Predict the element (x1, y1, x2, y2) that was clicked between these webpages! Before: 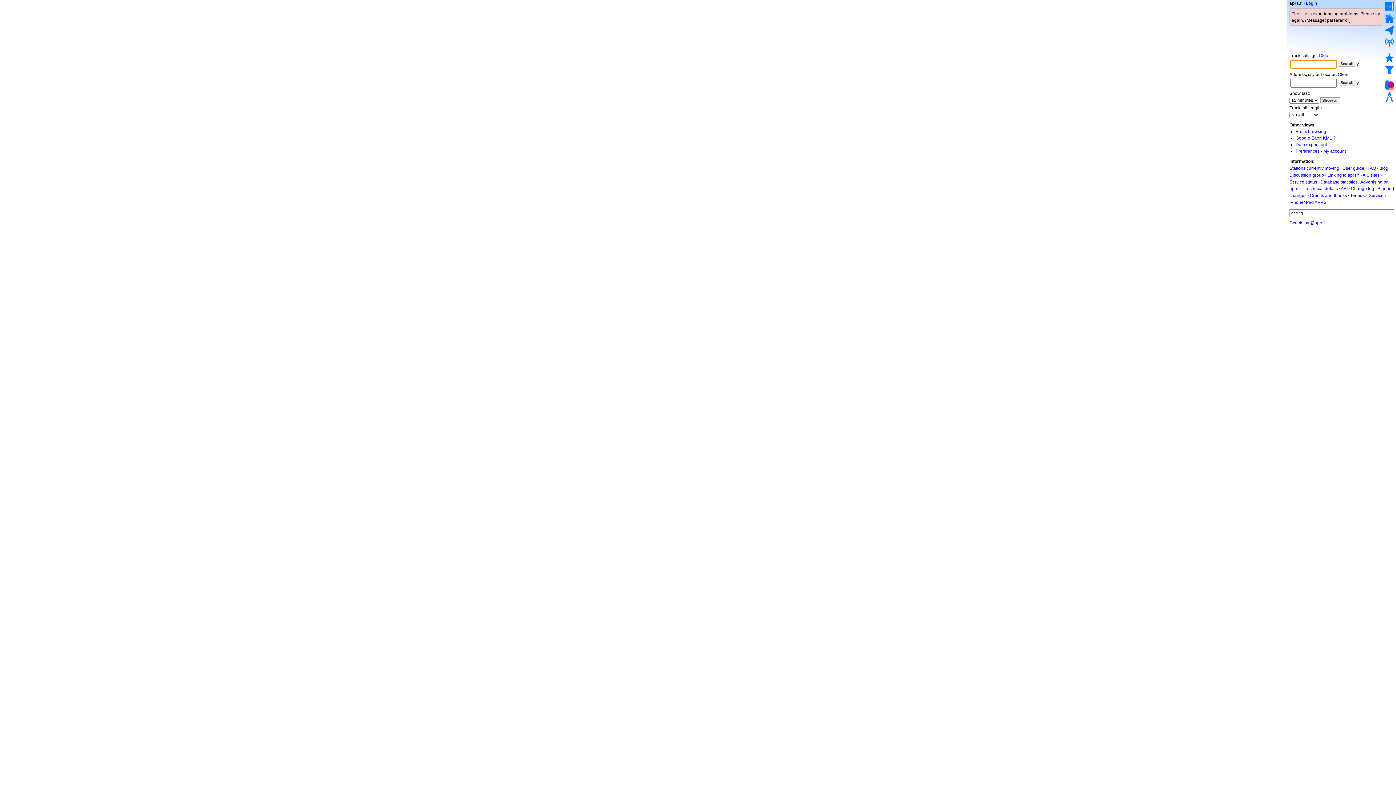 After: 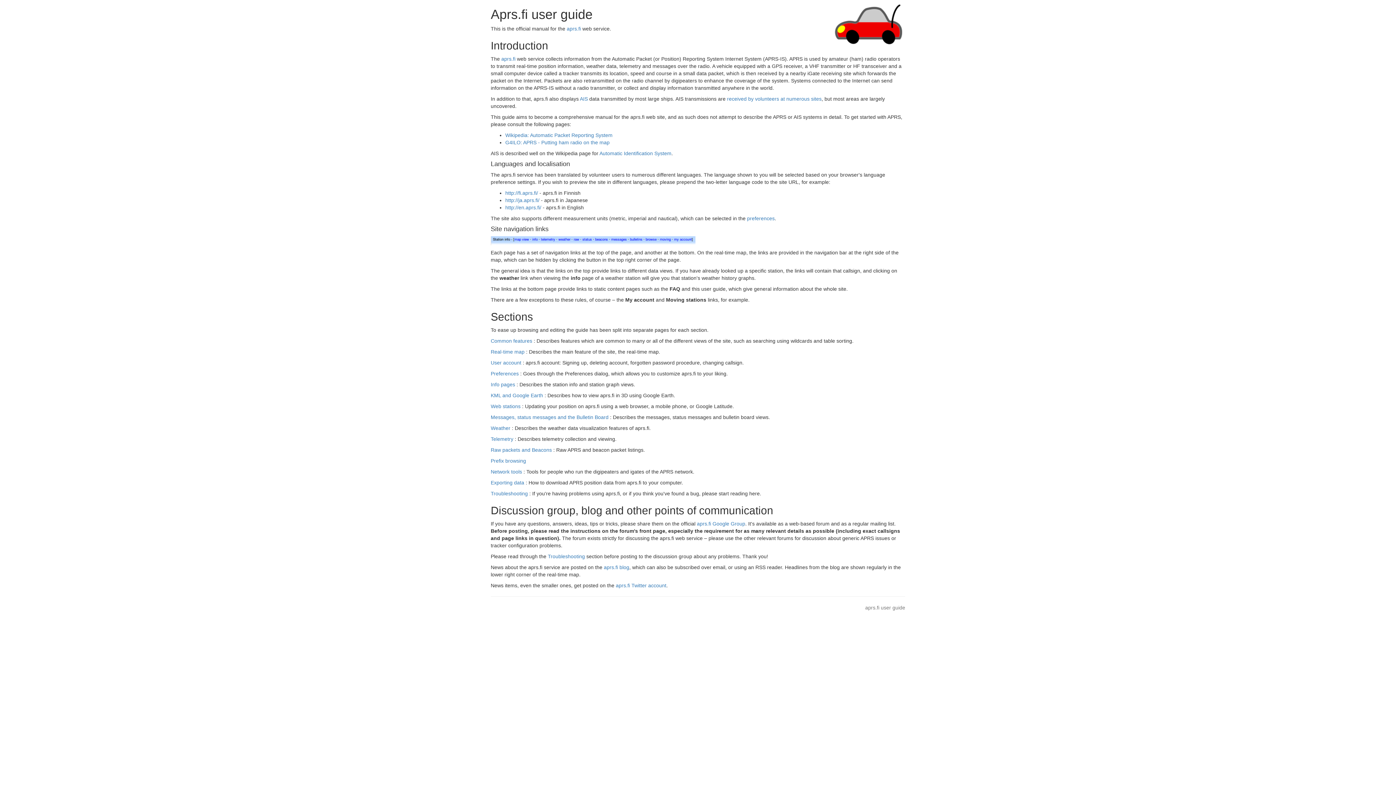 Action: bbox: (1342, 165, 1364, 170) label: User guide